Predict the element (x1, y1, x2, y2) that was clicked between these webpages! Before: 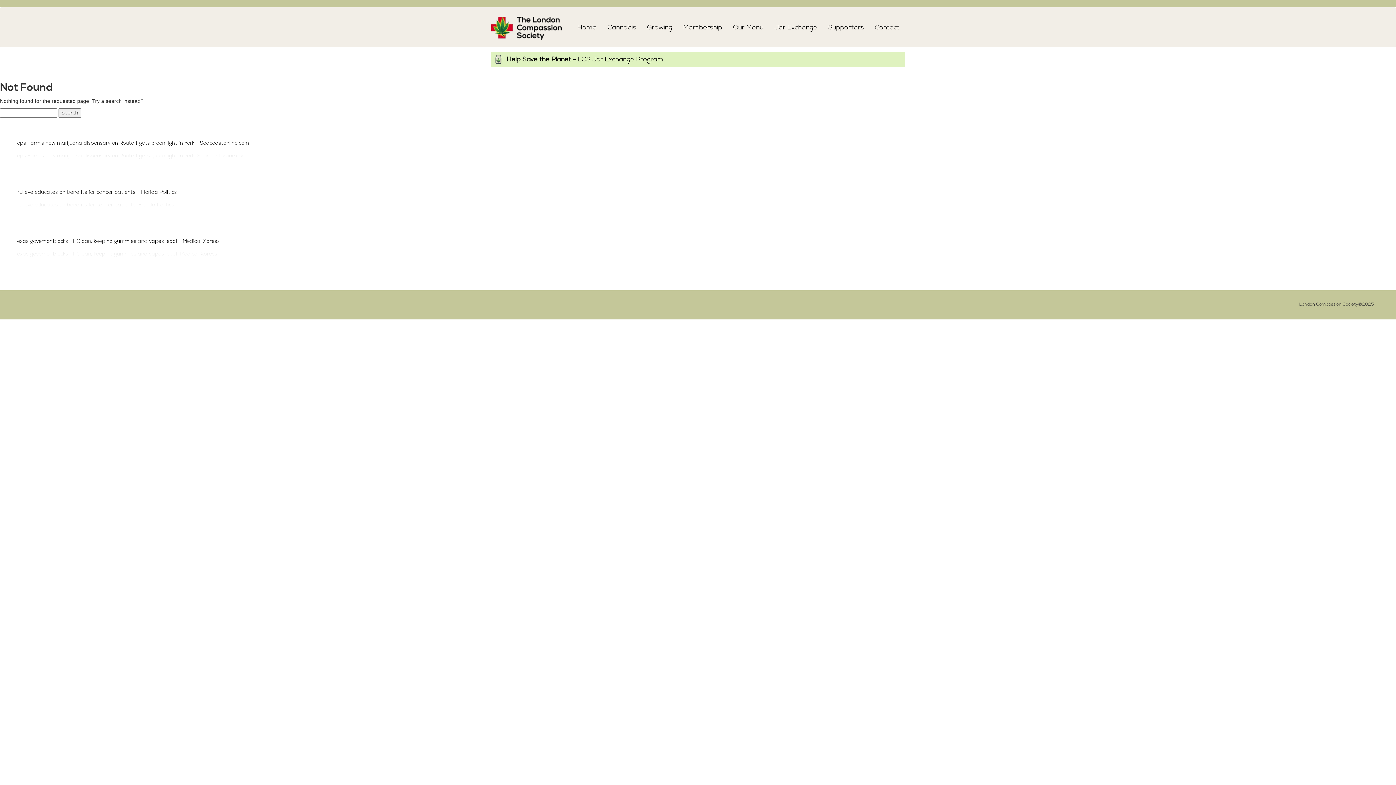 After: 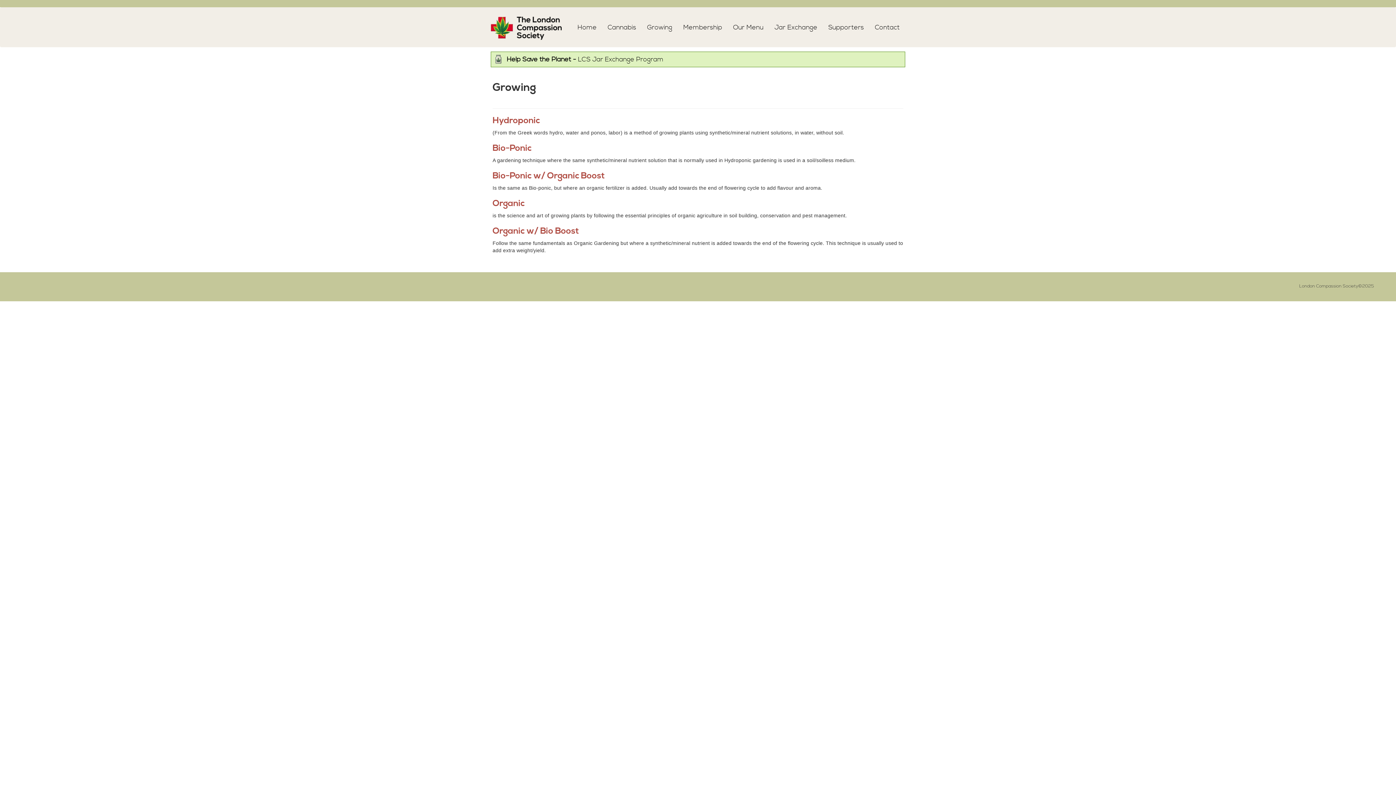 Action: bbox: (641, 18, 678, 36) label: Growing